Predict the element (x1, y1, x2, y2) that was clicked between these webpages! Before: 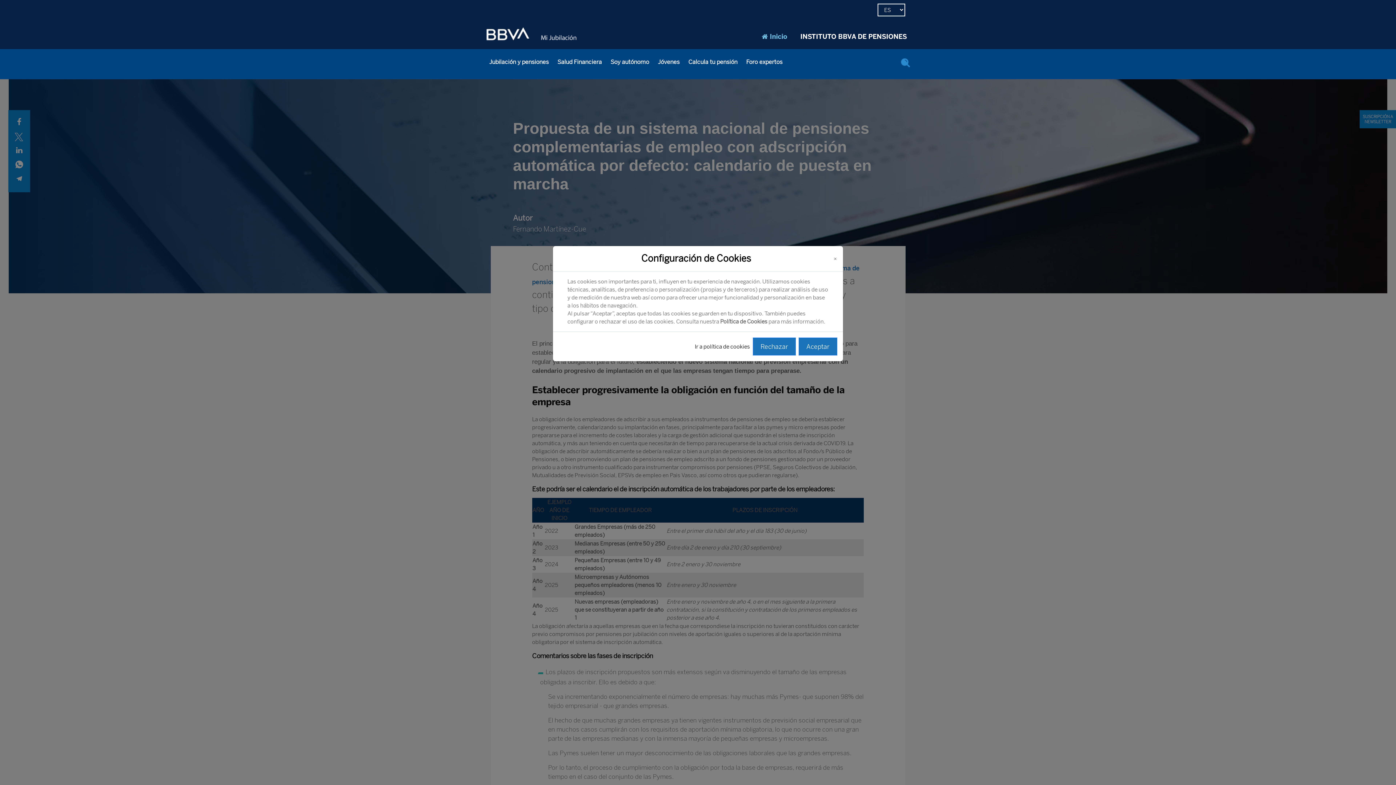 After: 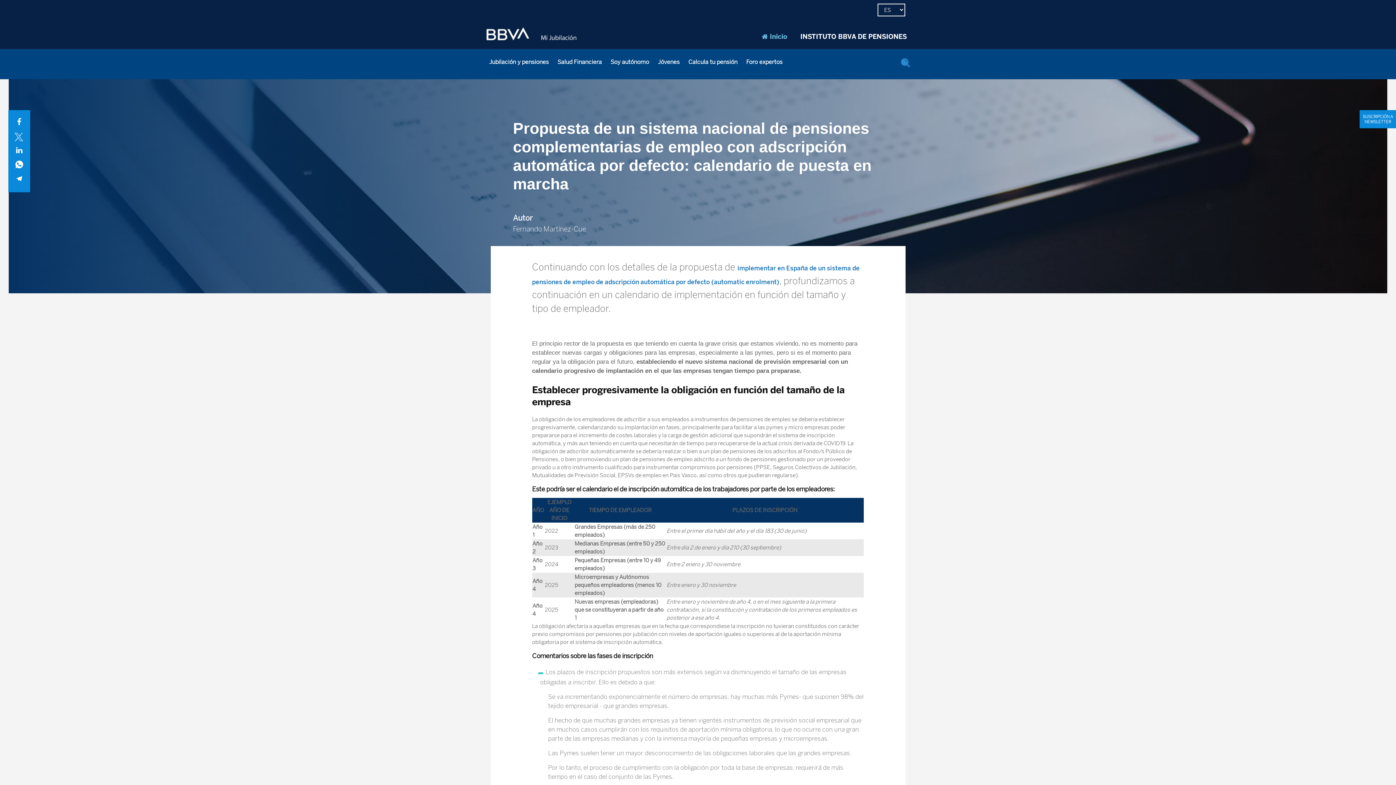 Action: label: Aceptar bbox: (798, 337, 837, 355)